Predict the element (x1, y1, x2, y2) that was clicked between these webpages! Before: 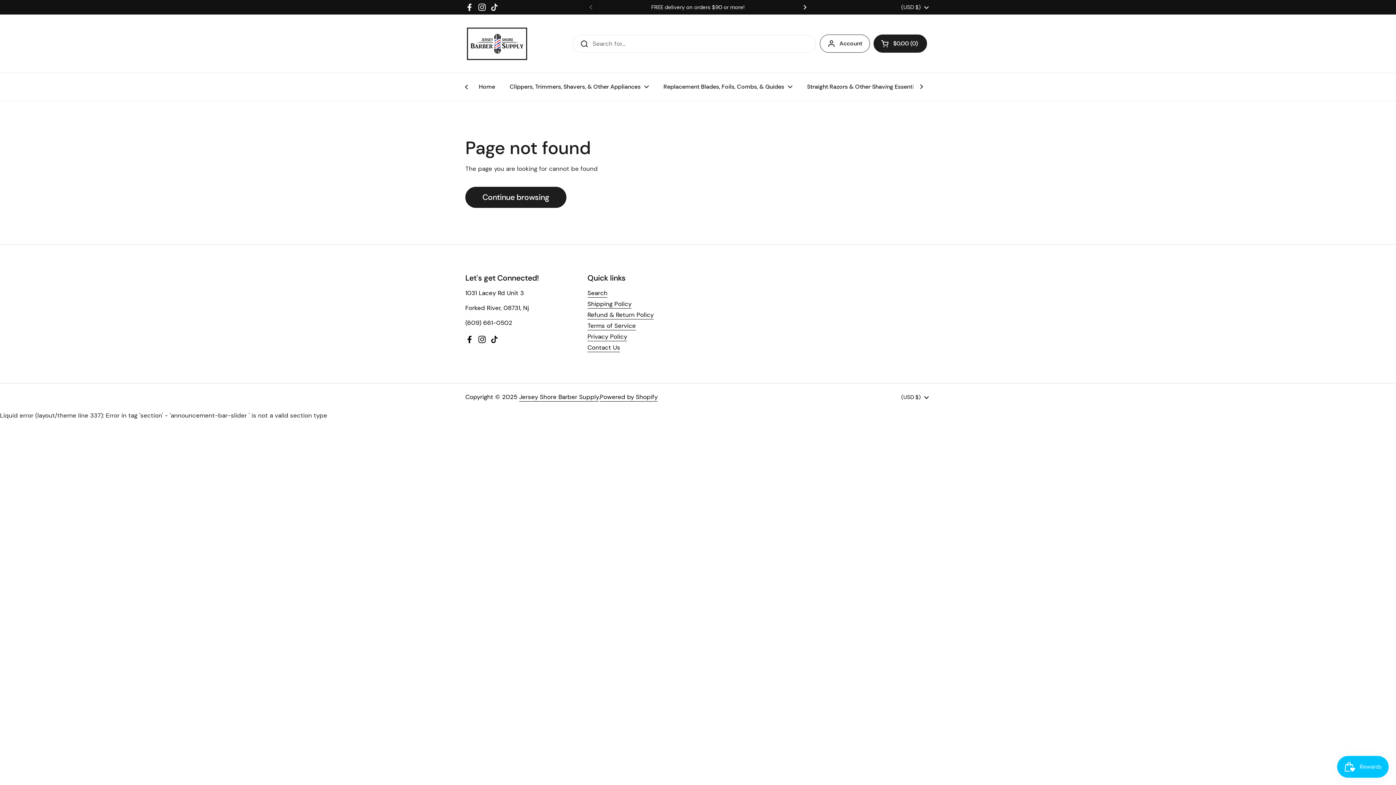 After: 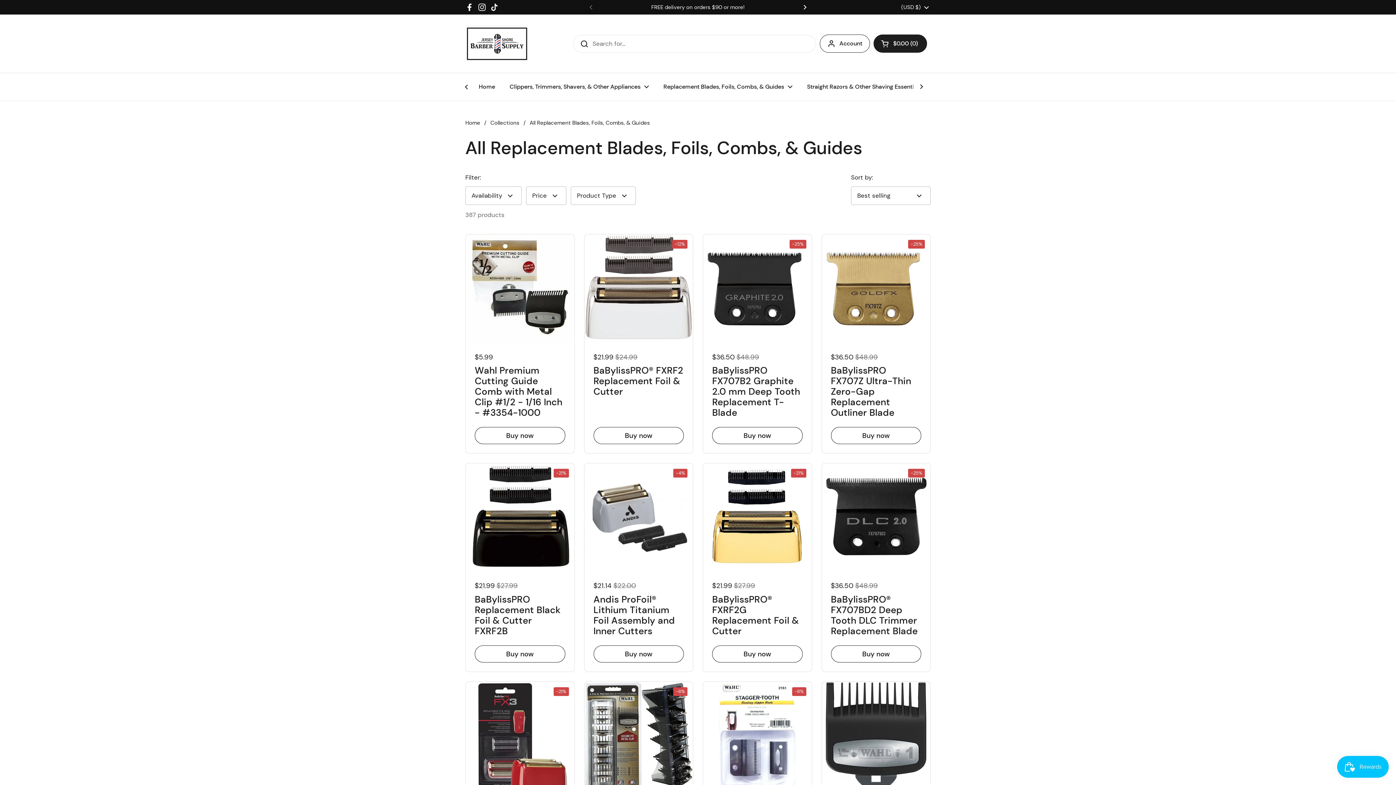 Action: bbox: (656, 78, 800, 95) label: Replacement Blades, Foils, Combs, & Guides